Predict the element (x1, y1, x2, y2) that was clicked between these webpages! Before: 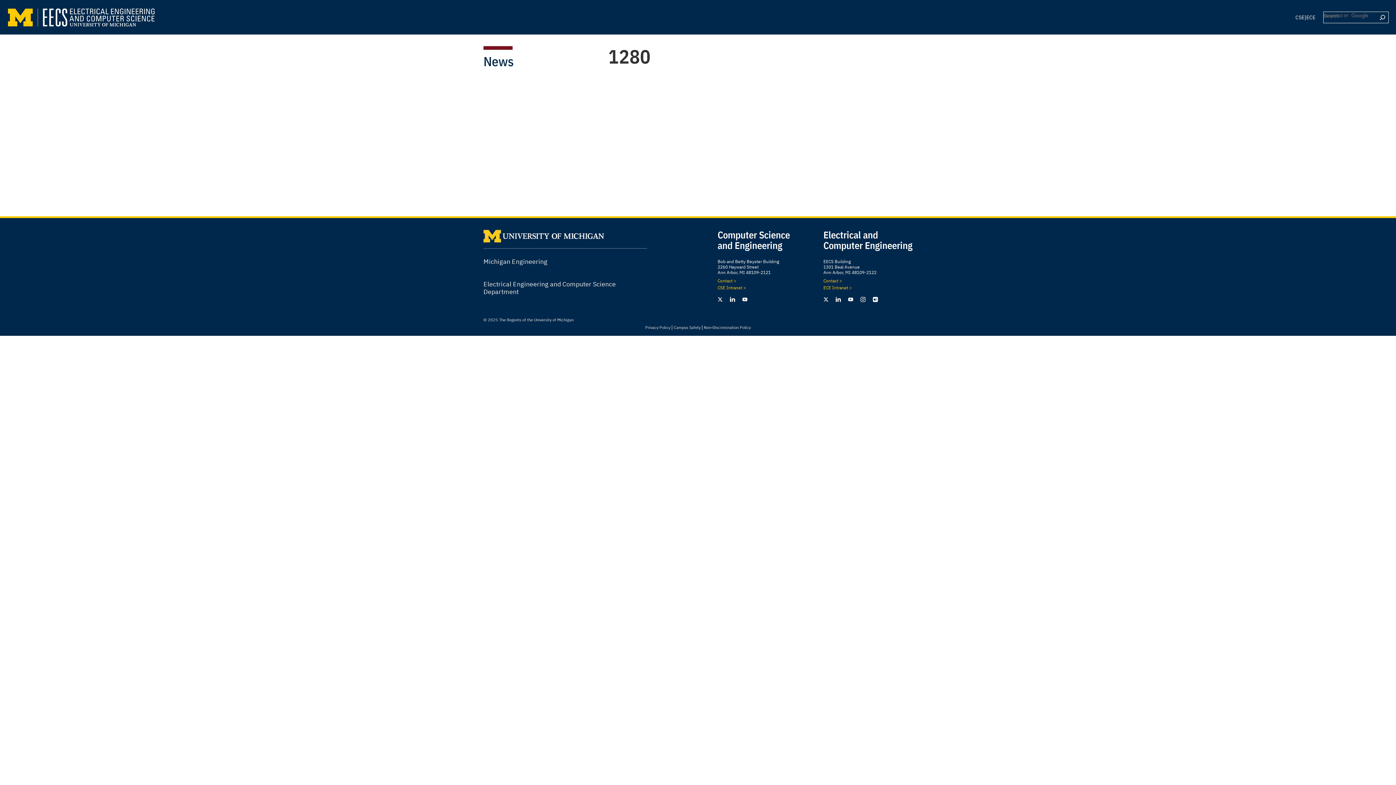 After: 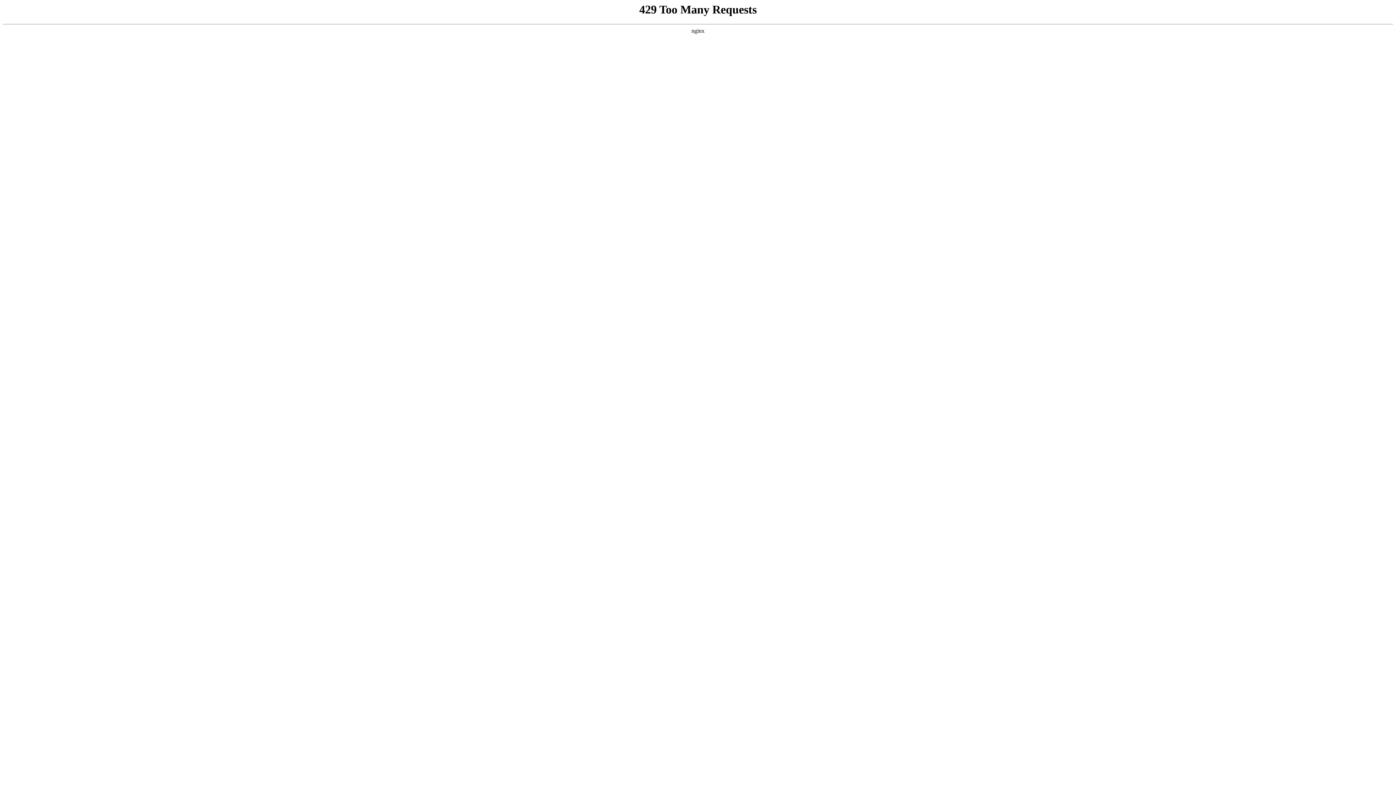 Action: label: Electrical and
Computer Engineering bbox: (823, 228, 912, 251)